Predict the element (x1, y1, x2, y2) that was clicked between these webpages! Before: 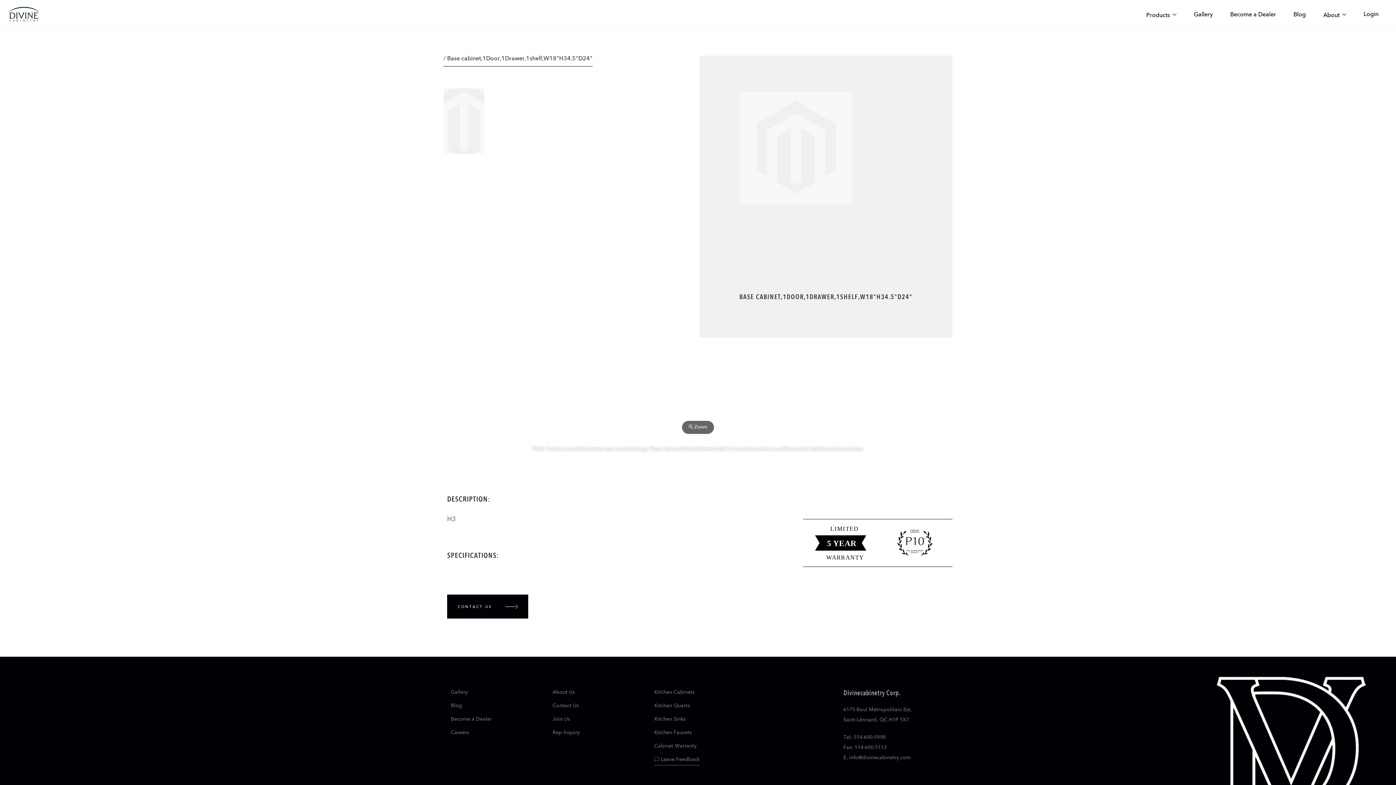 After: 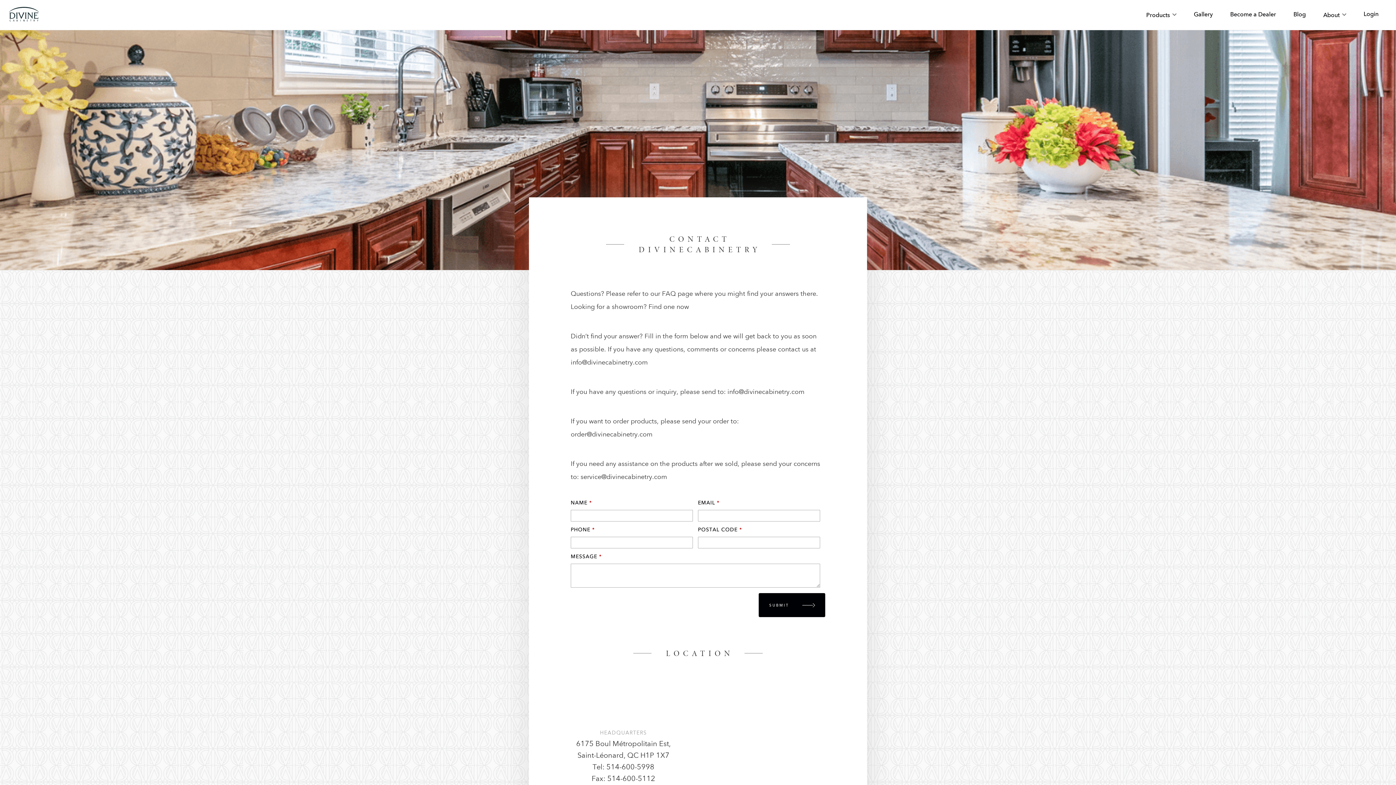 Action: label: Contact Us bbox: (552, 703, 578, 708)